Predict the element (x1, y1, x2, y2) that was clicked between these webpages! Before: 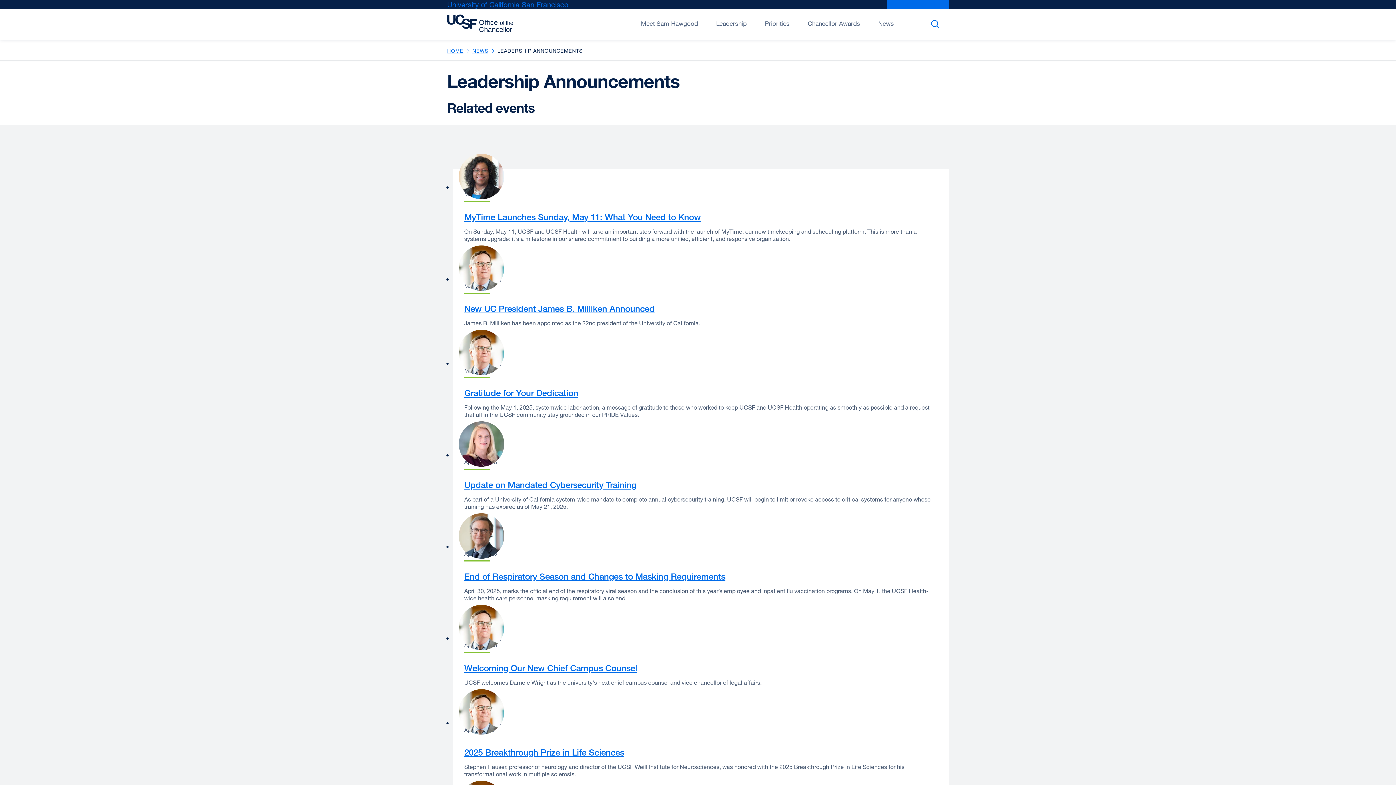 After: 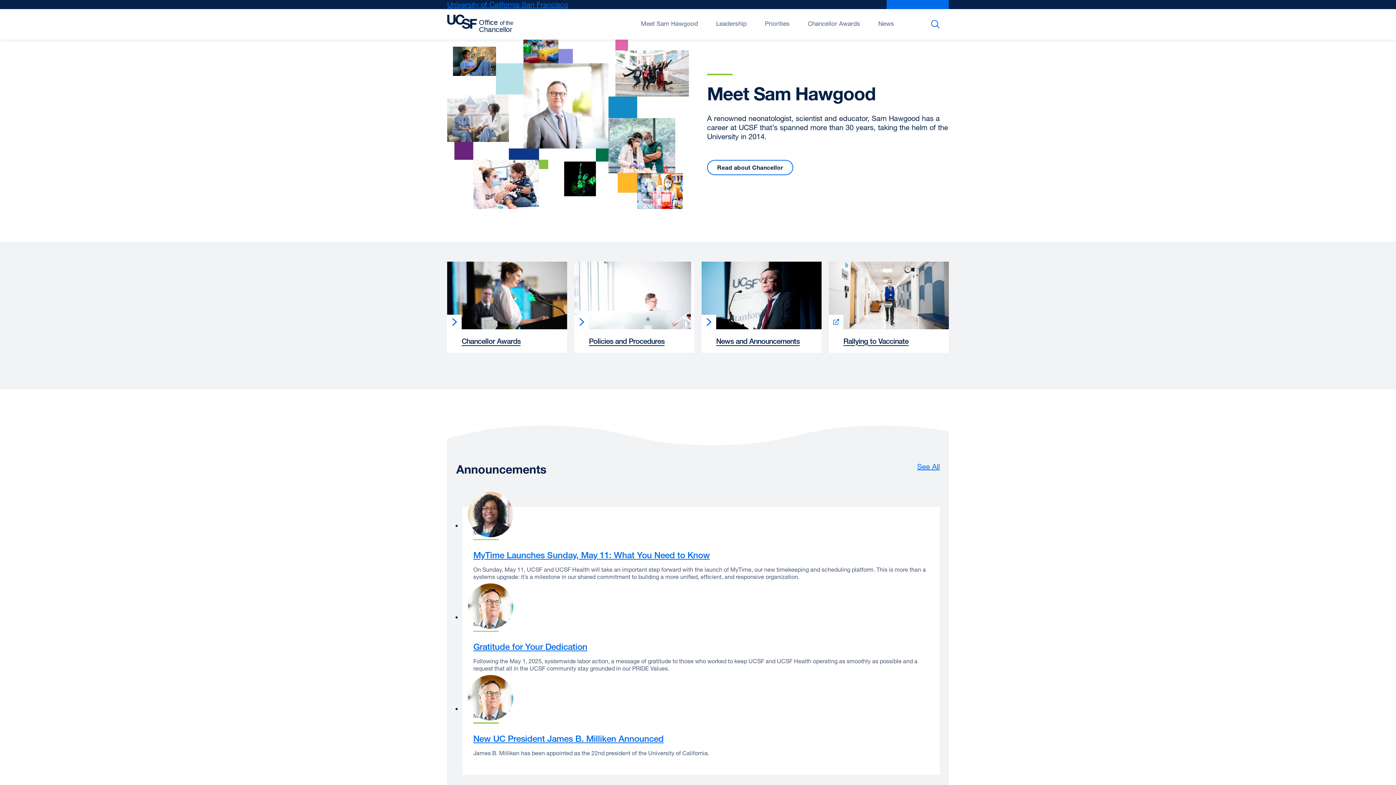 Action: bbox: (447, 9, 516, 38)